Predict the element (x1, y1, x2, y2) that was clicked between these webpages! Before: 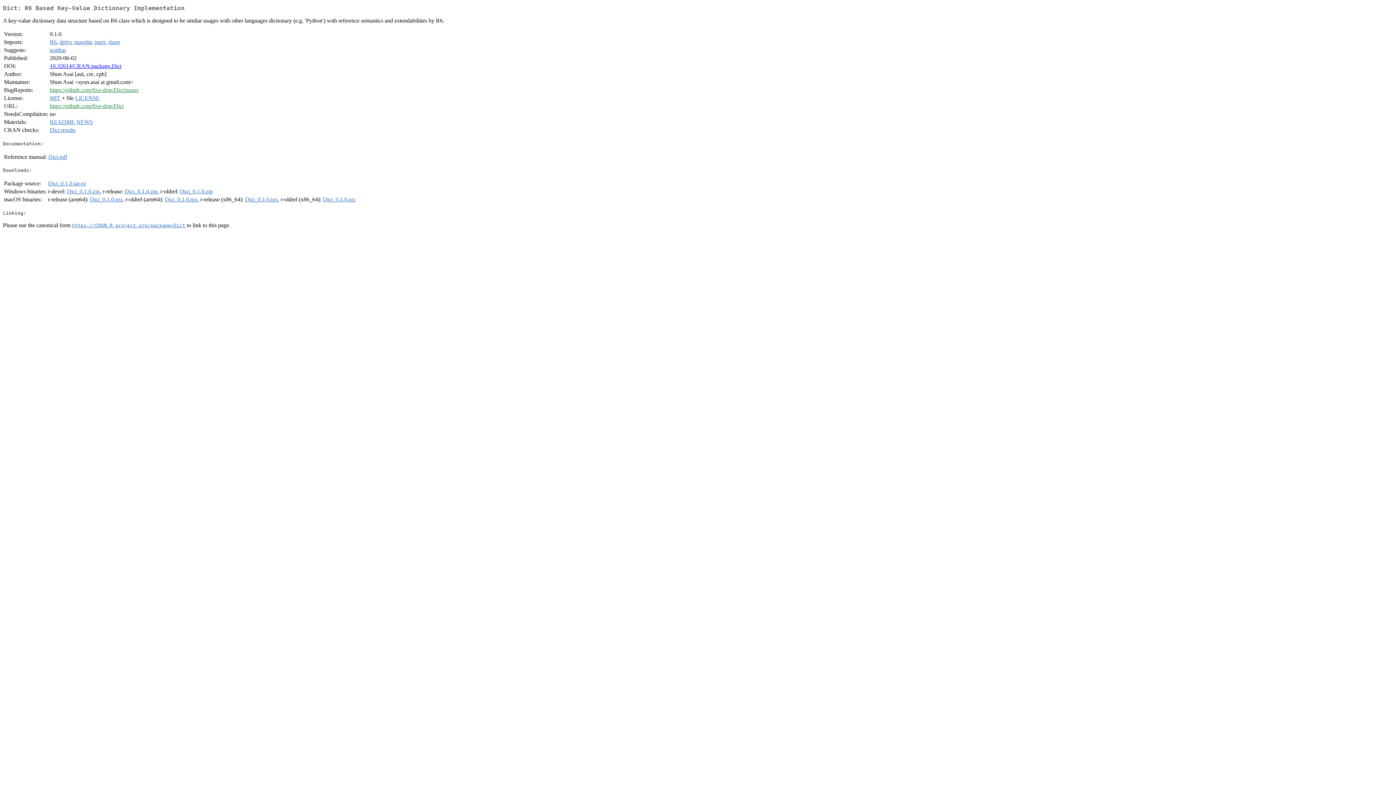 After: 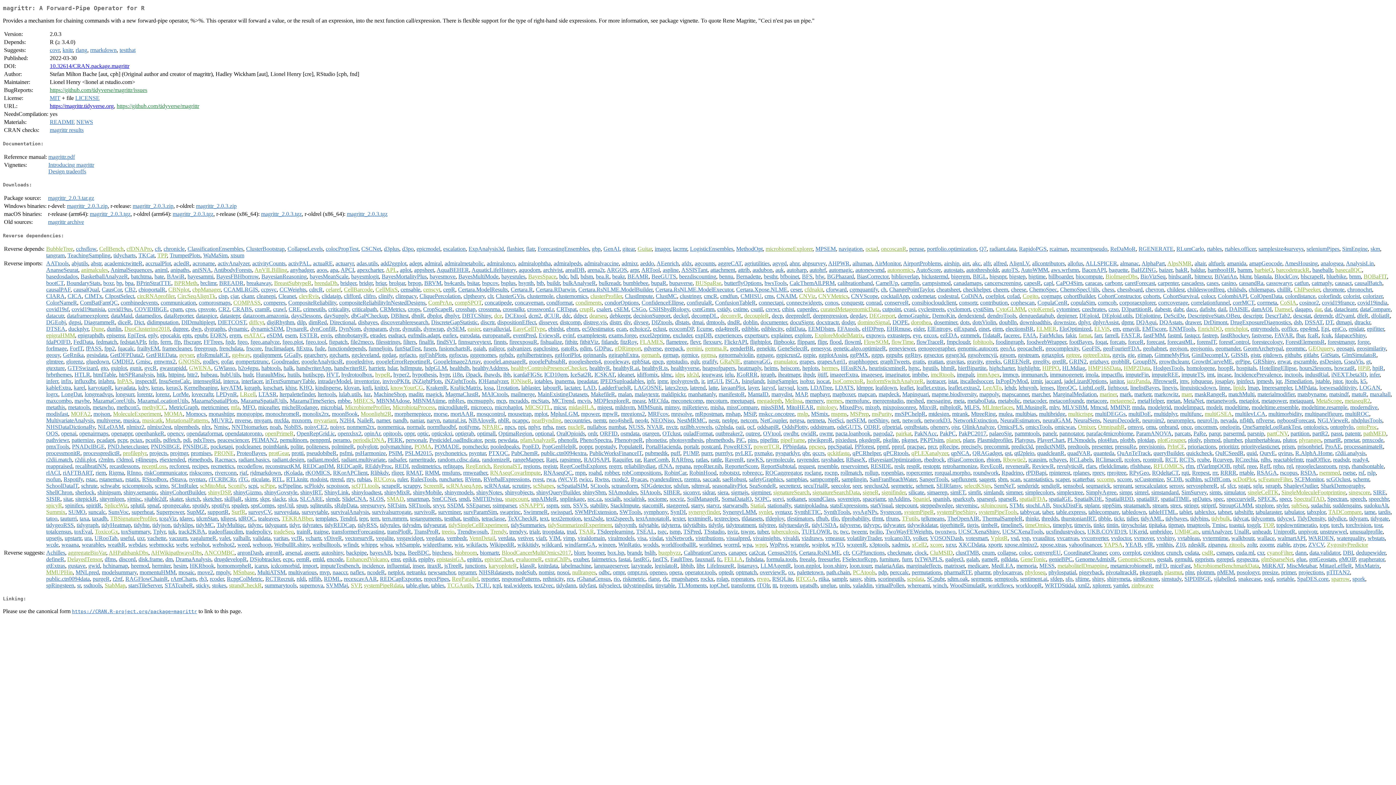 Action: label: magrittr bbox: (74, 39, 91, 45)